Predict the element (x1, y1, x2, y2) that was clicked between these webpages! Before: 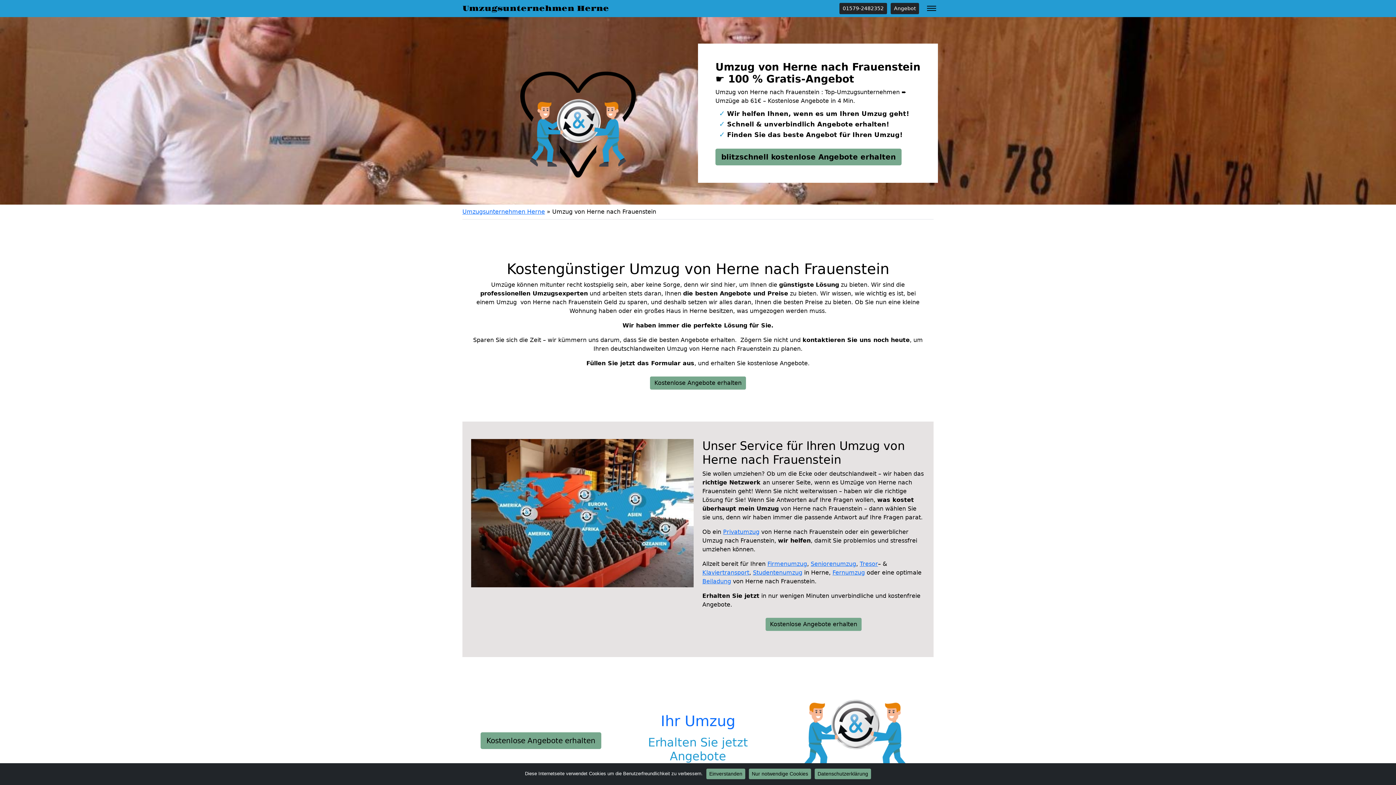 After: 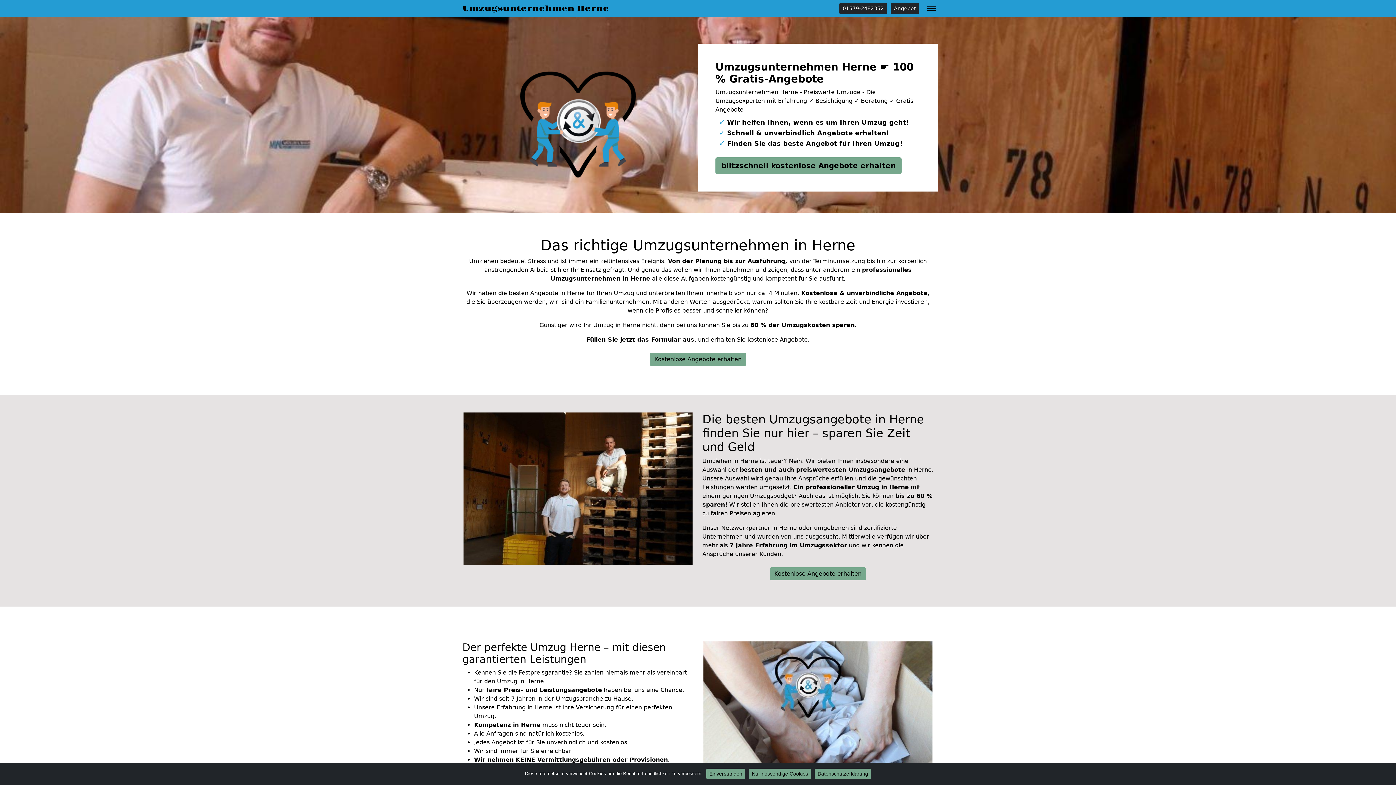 Action: bbox: (462, 208, 545, 215) label: Umzugsunternehmen Herne